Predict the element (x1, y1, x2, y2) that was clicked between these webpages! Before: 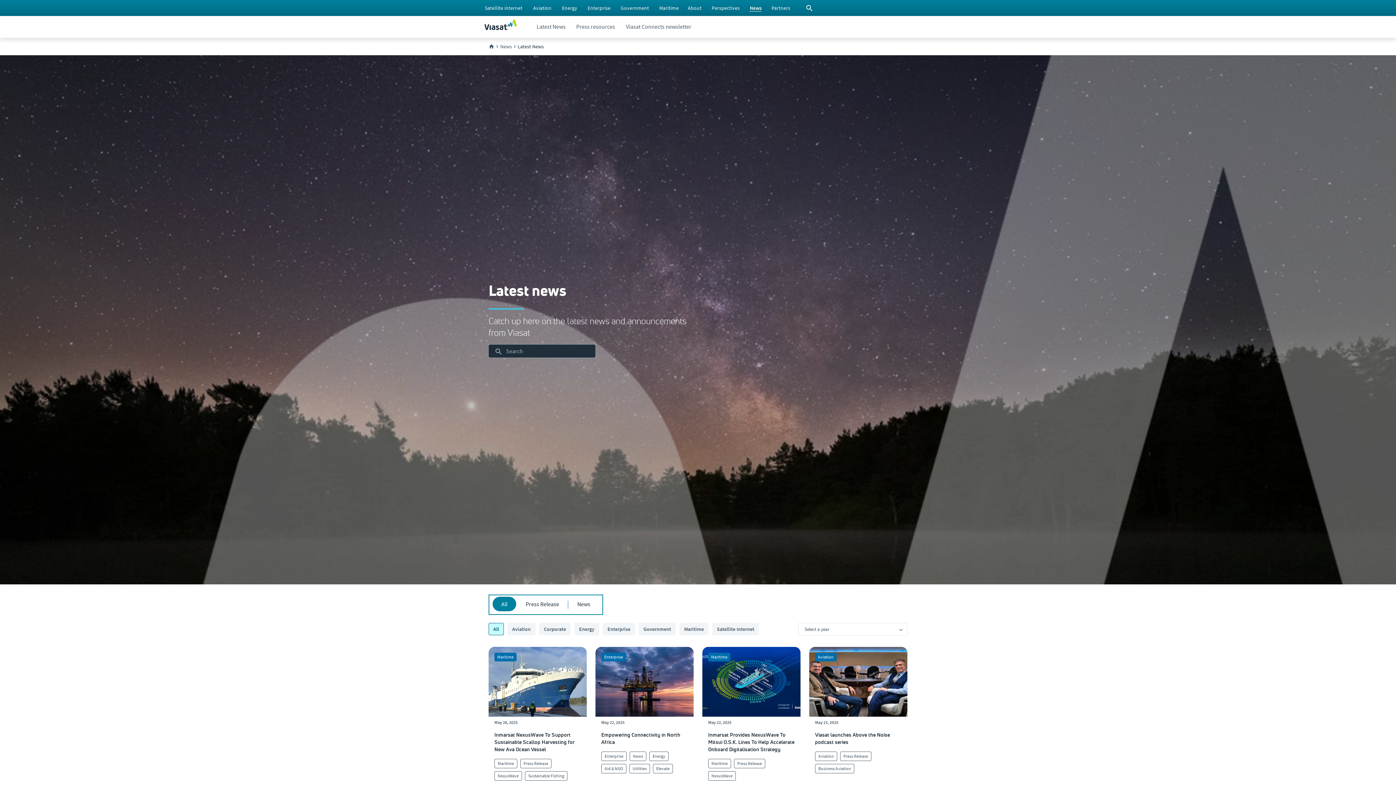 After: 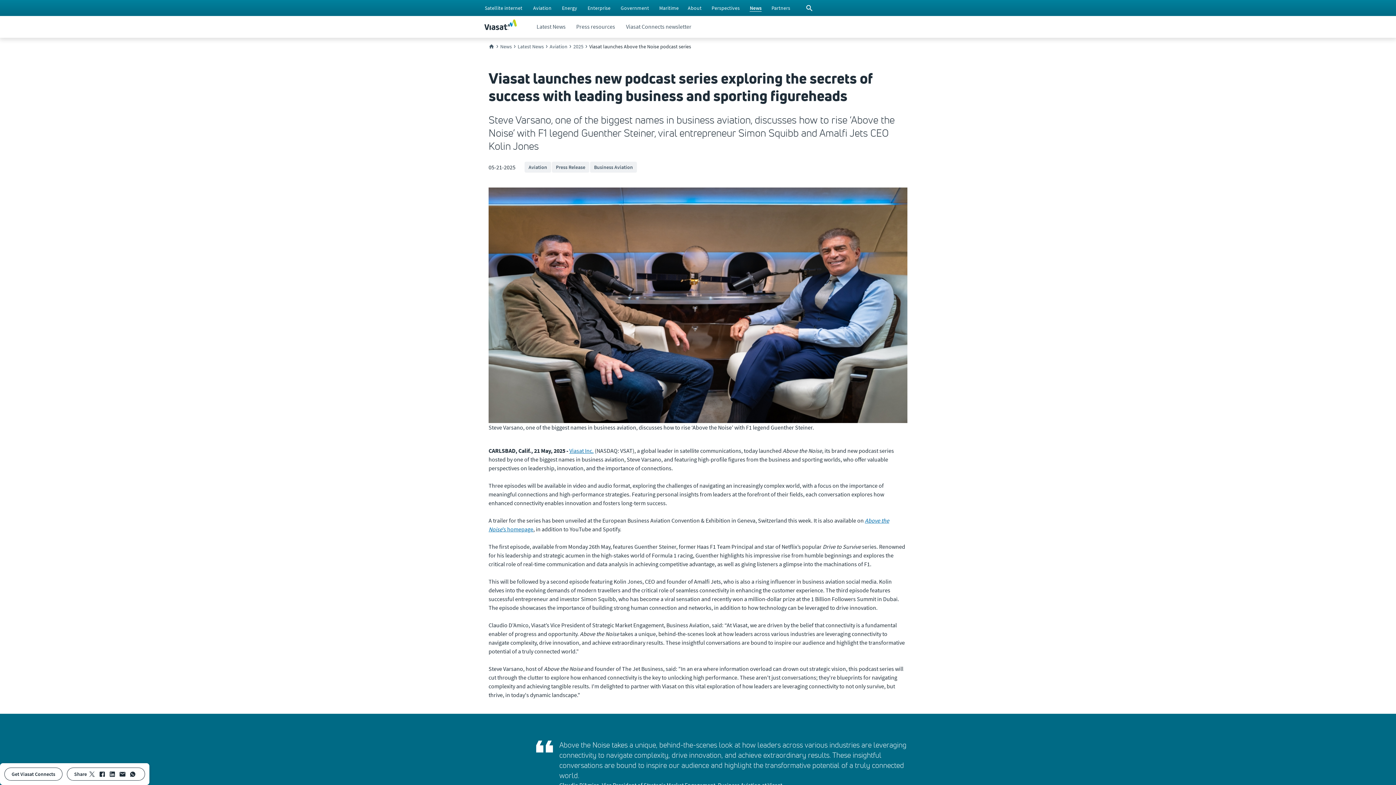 Action: bbox: (809, 647, 907, 779) label: Aviation

May 21, 2025

Viasat launches Above the Noise podcast series

AviationPress ReleaseBusiness Aviation